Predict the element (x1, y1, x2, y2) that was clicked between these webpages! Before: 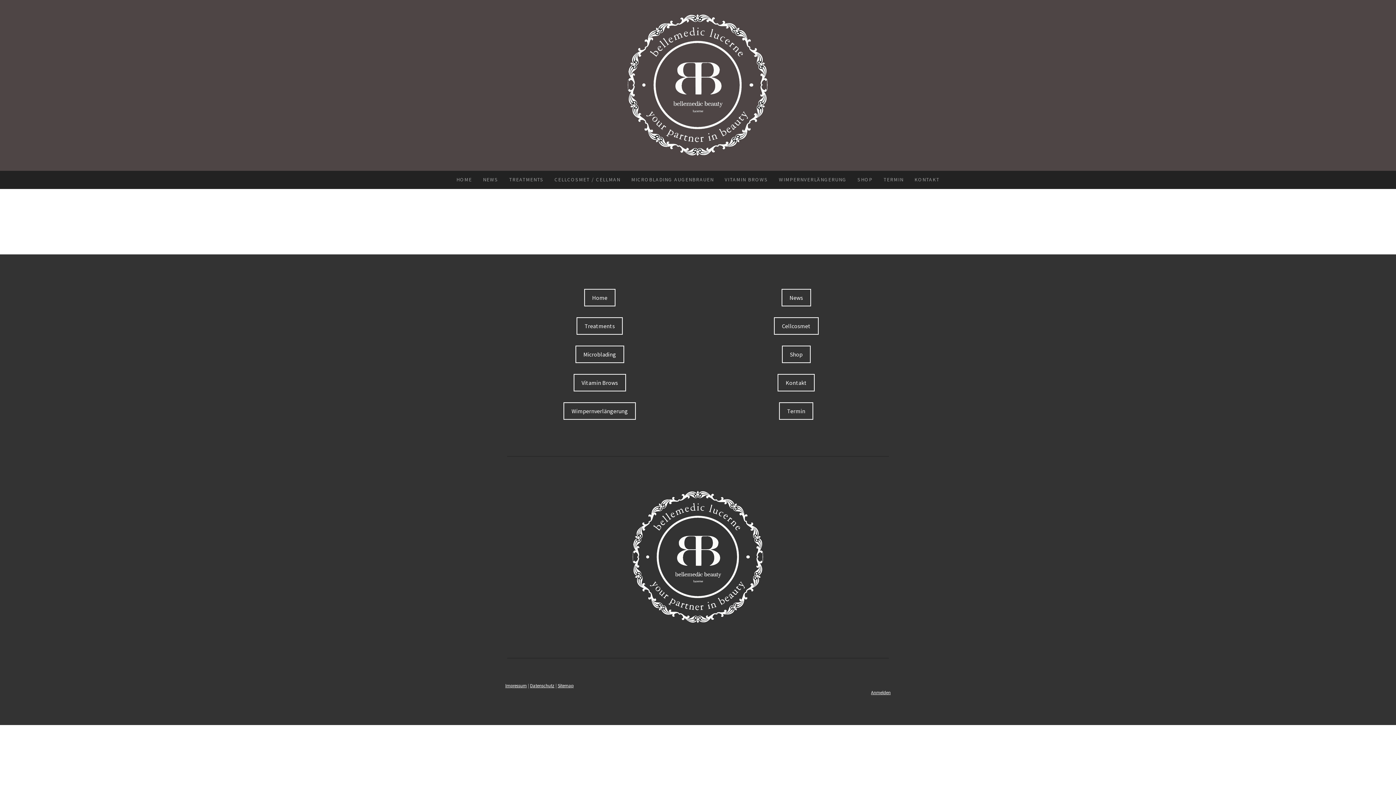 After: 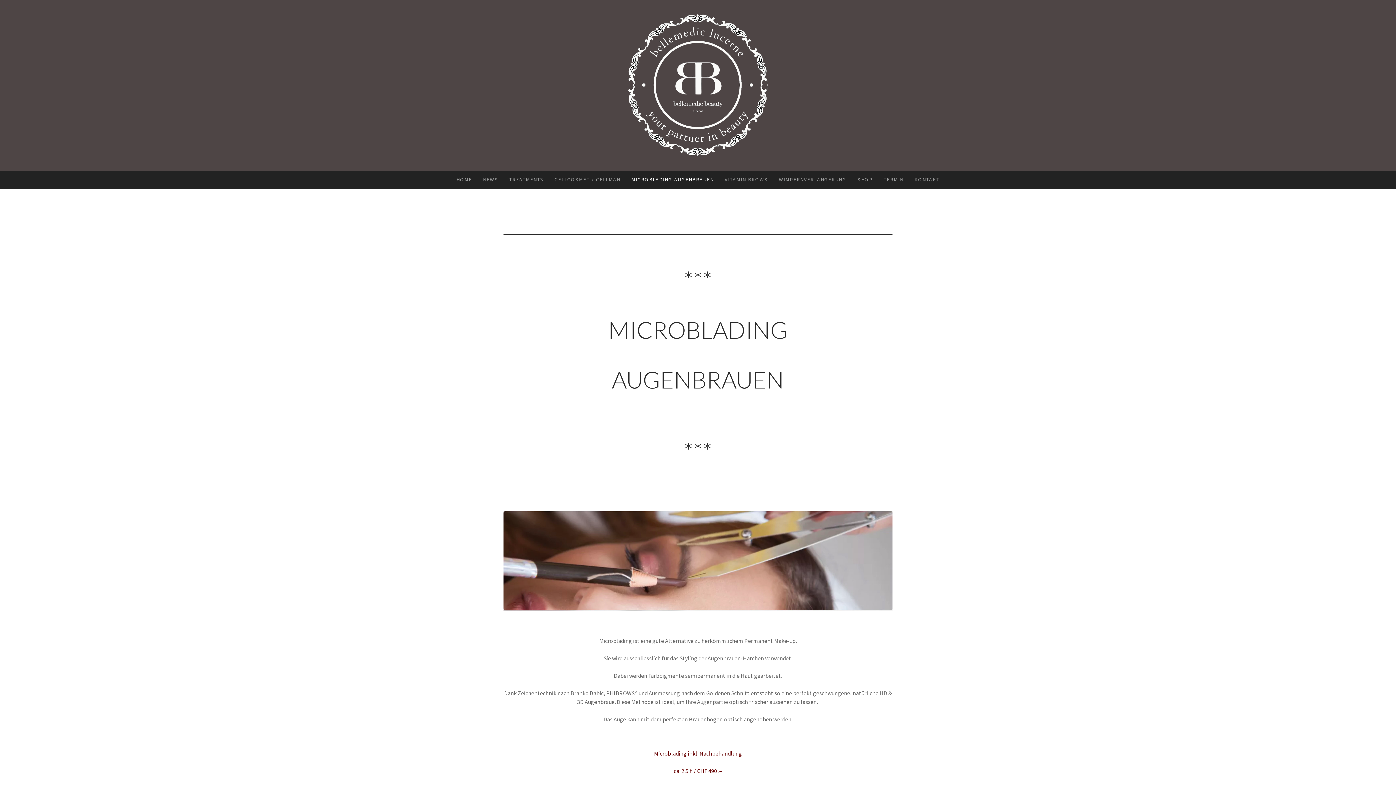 Action: label: Microblading bbox: (575, 345, 624, 363)